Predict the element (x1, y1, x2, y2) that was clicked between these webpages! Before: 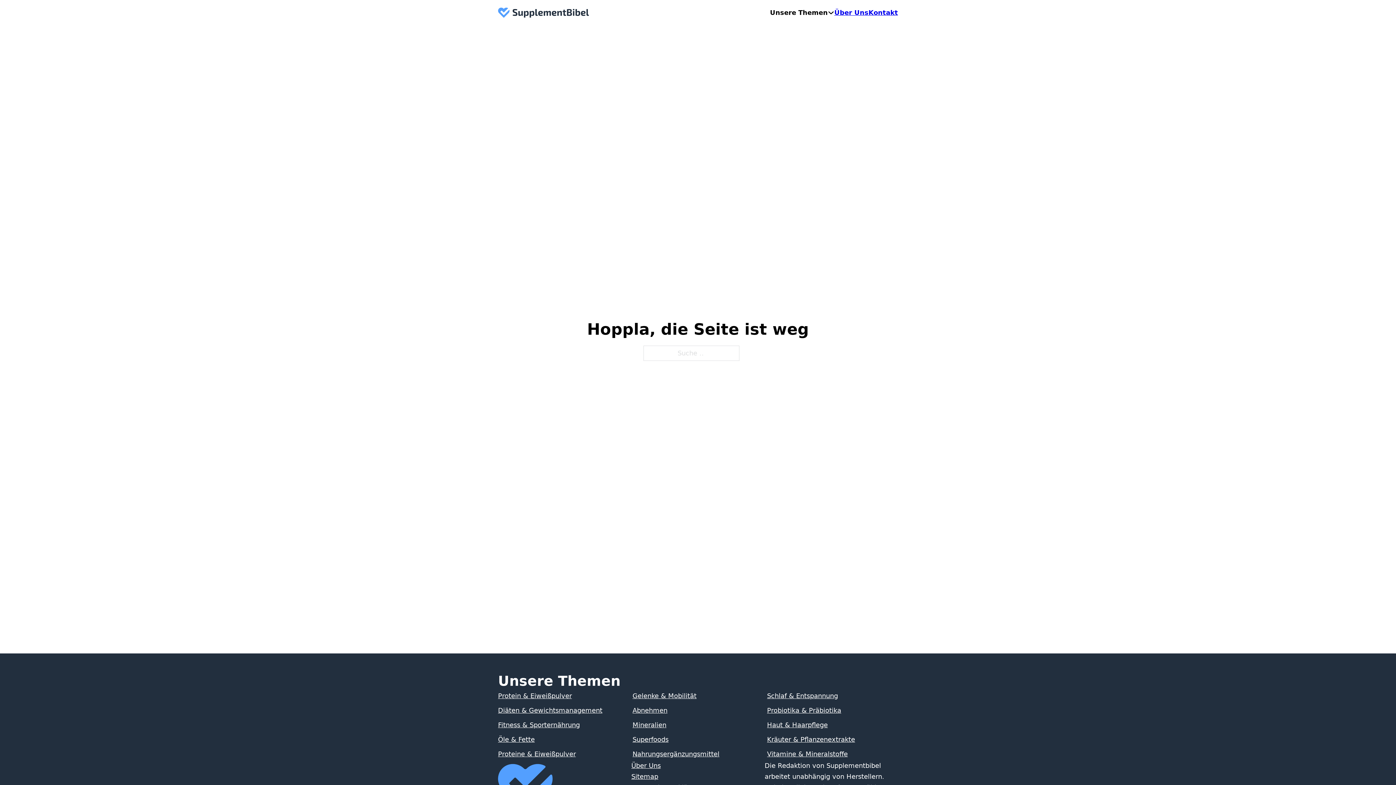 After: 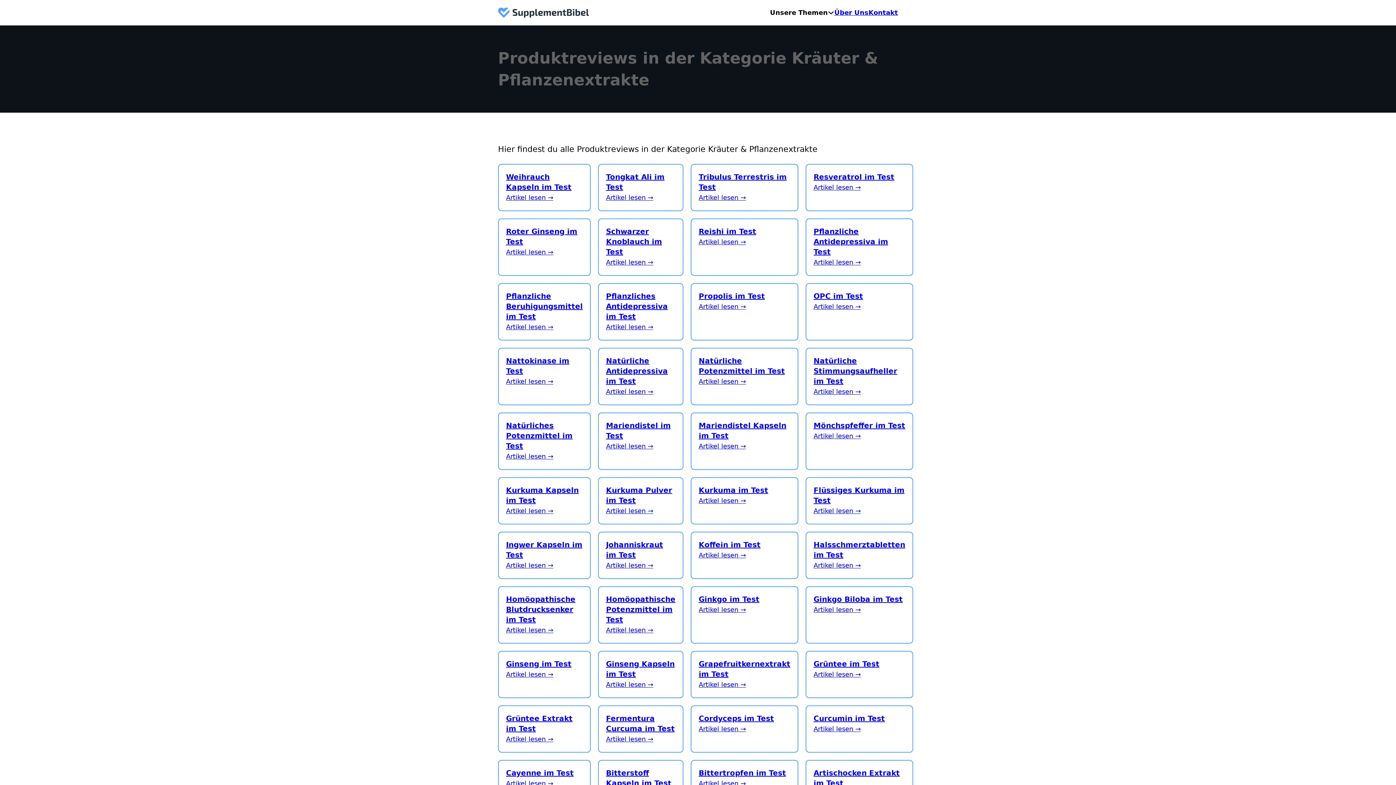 Action: label: Kräuter & Pflanzenextrakte bbox: (767, 736, 855, 743)